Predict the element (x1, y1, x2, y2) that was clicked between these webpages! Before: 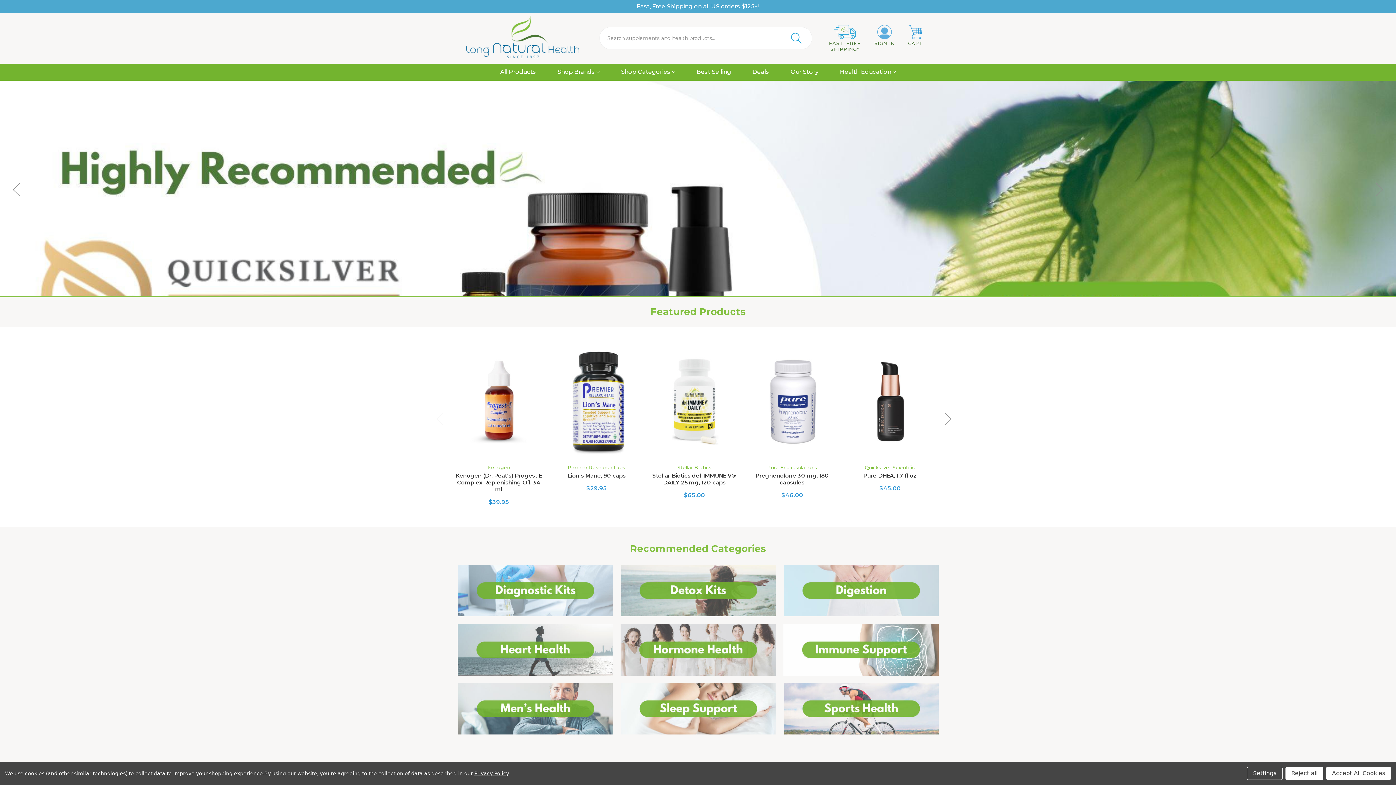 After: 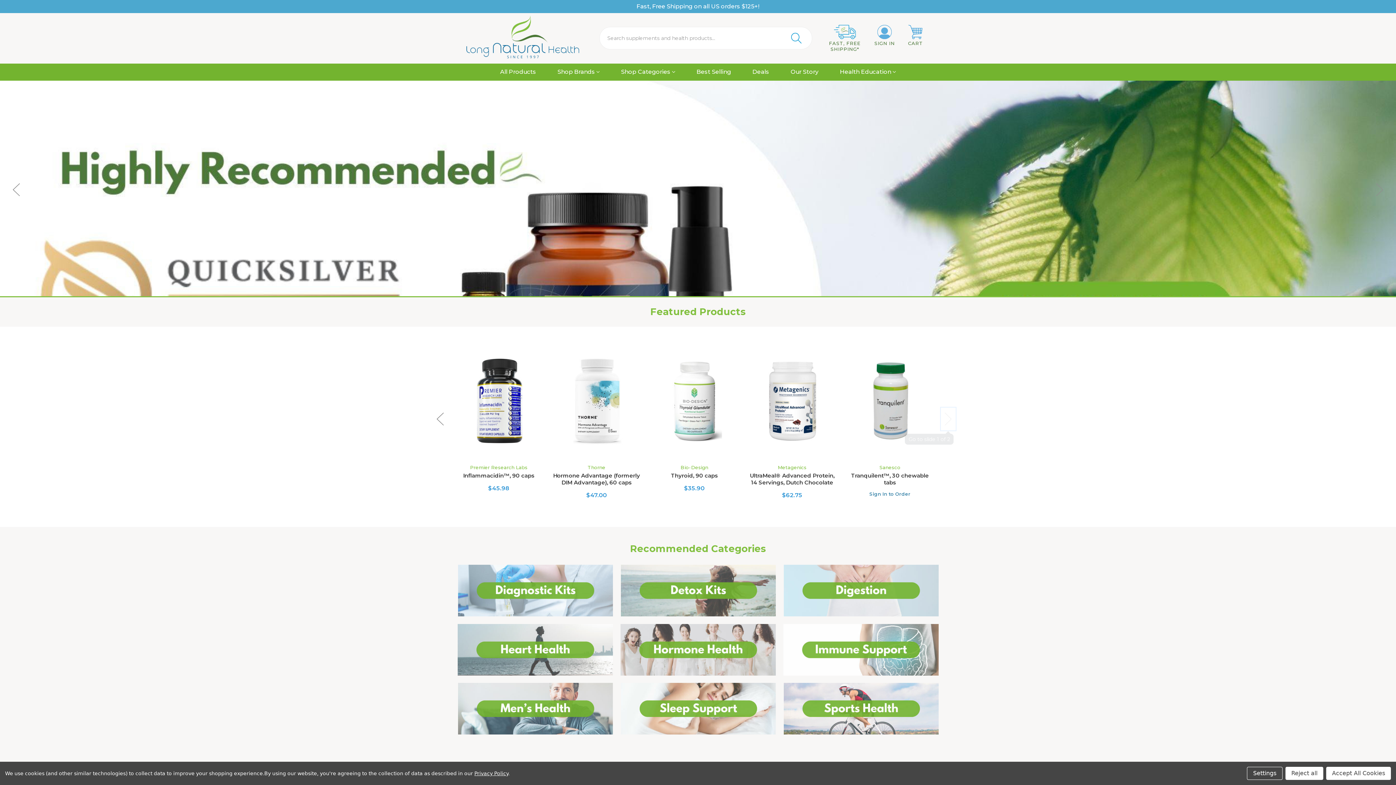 Action: label: Go to slide 2 of 2 bbox: (941, 408, 955, 430)